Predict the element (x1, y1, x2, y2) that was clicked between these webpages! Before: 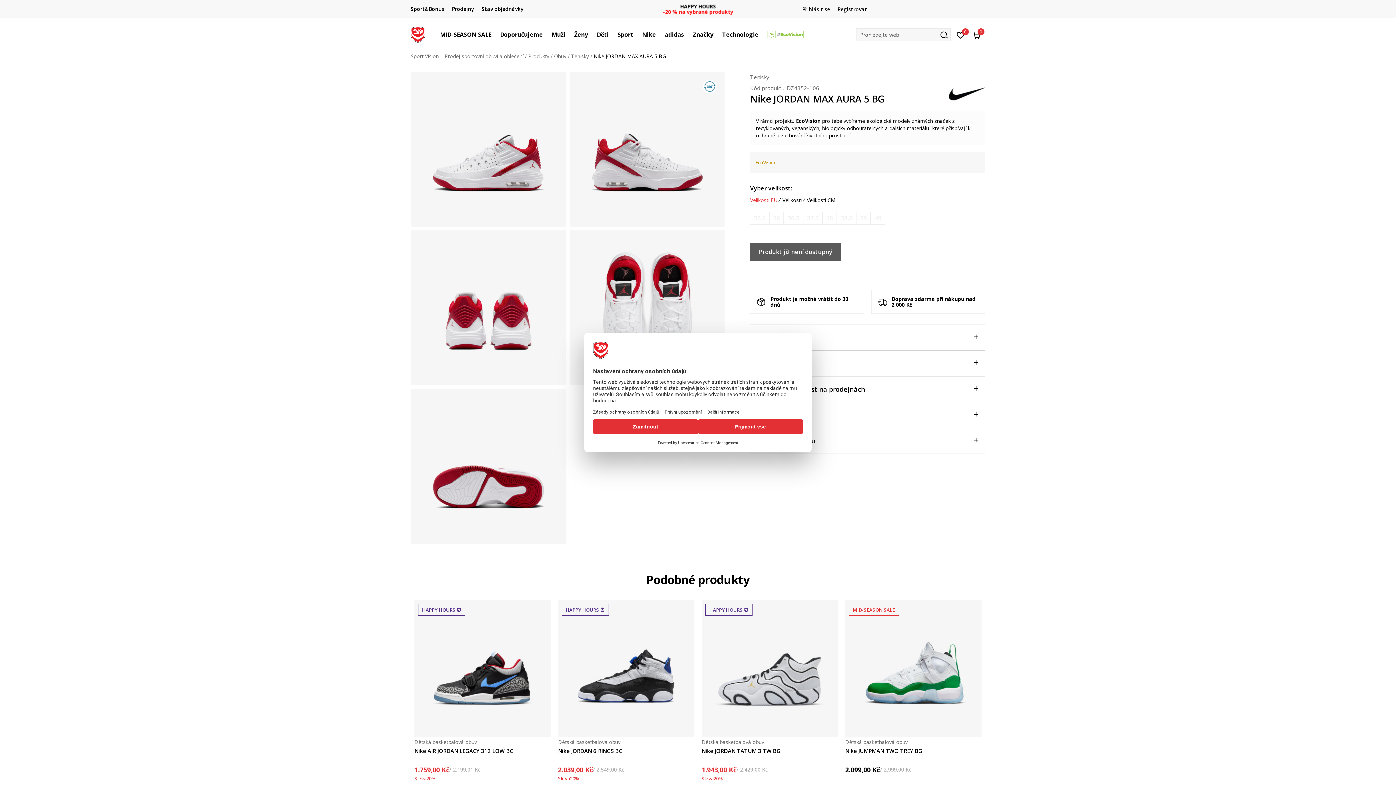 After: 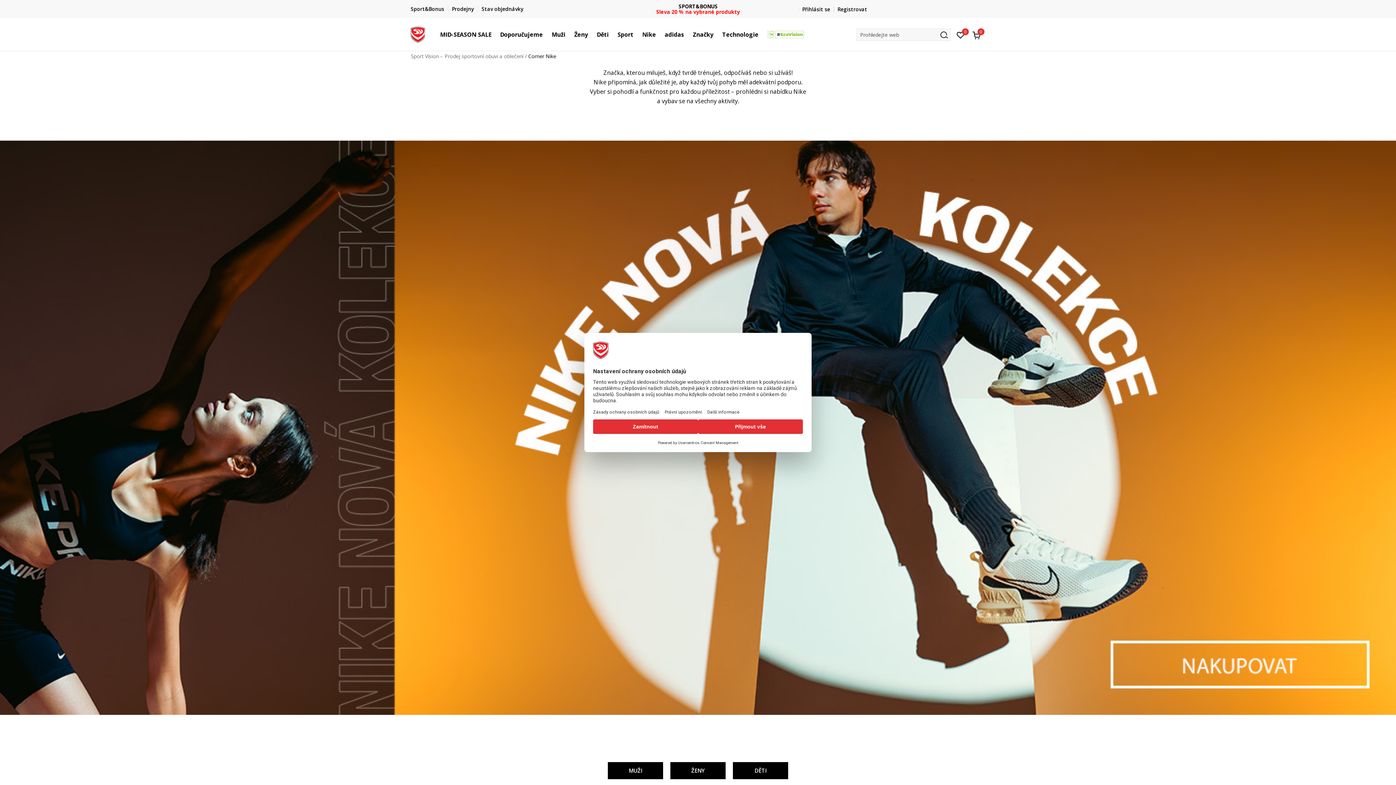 Action: label: Nike bbox: (638, 18, 660, 50)